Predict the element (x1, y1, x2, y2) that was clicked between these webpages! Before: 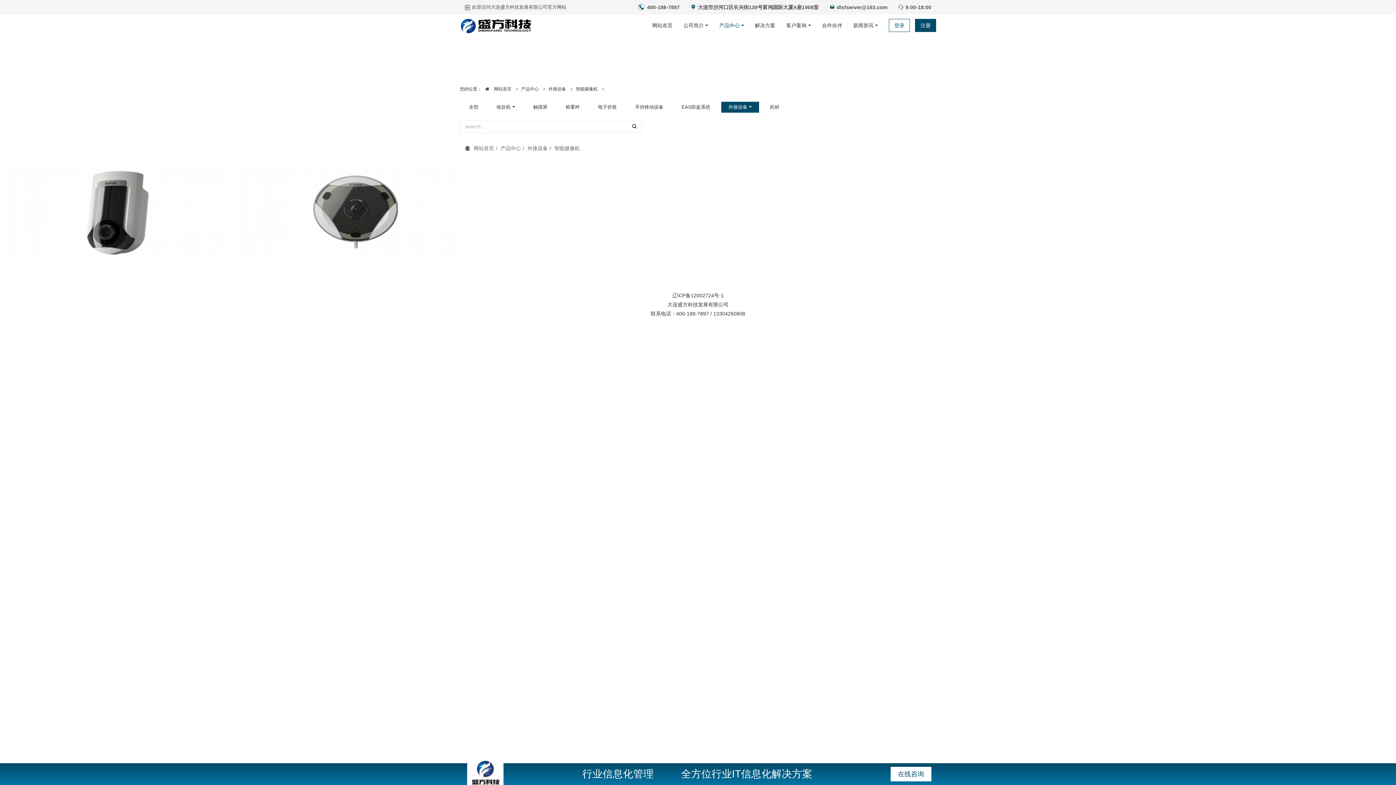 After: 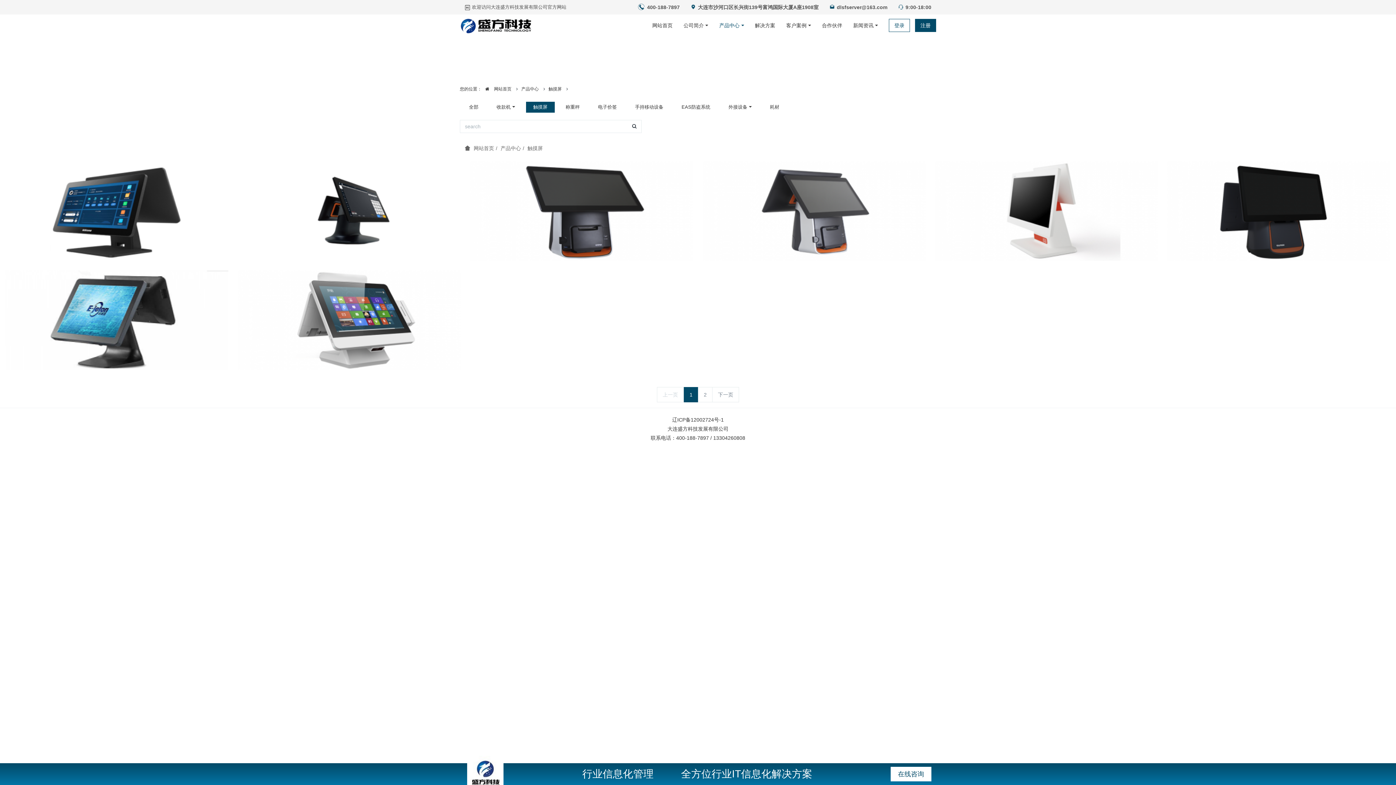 Action: bbox: (526, 101, 554, 112) label: 触摸屏